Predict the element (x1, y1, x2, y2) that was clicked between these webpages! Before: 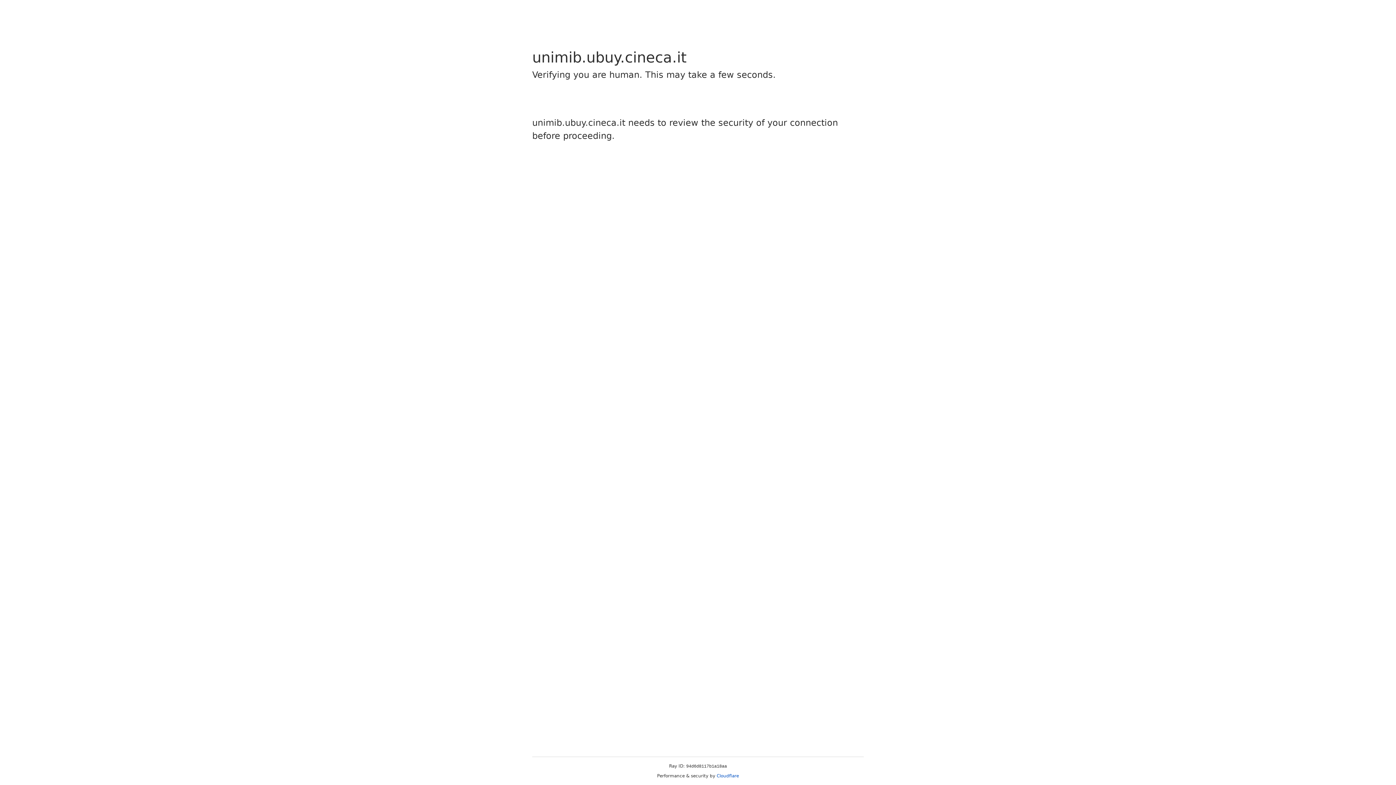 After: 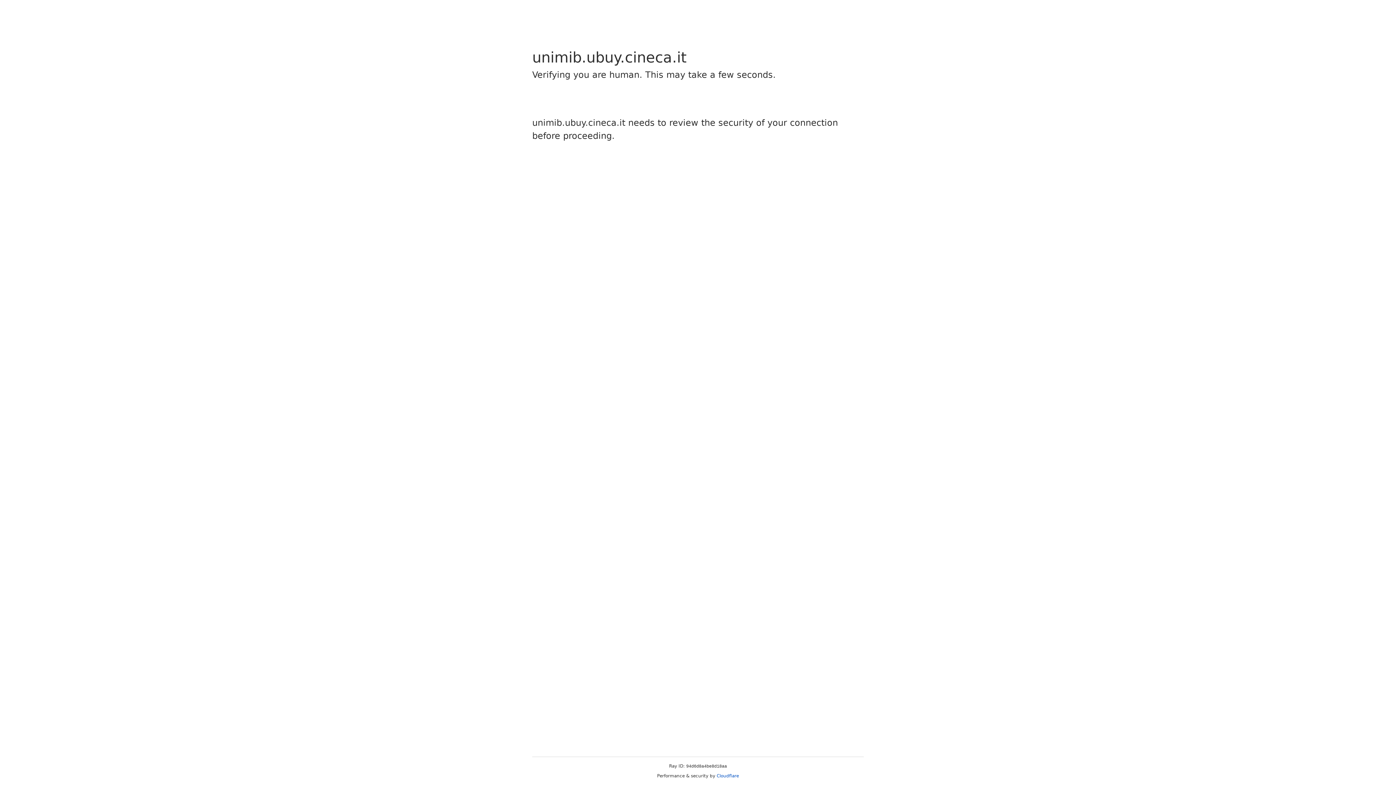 Action: label: Cloudflare bbox: (716, 773, 739, 778)